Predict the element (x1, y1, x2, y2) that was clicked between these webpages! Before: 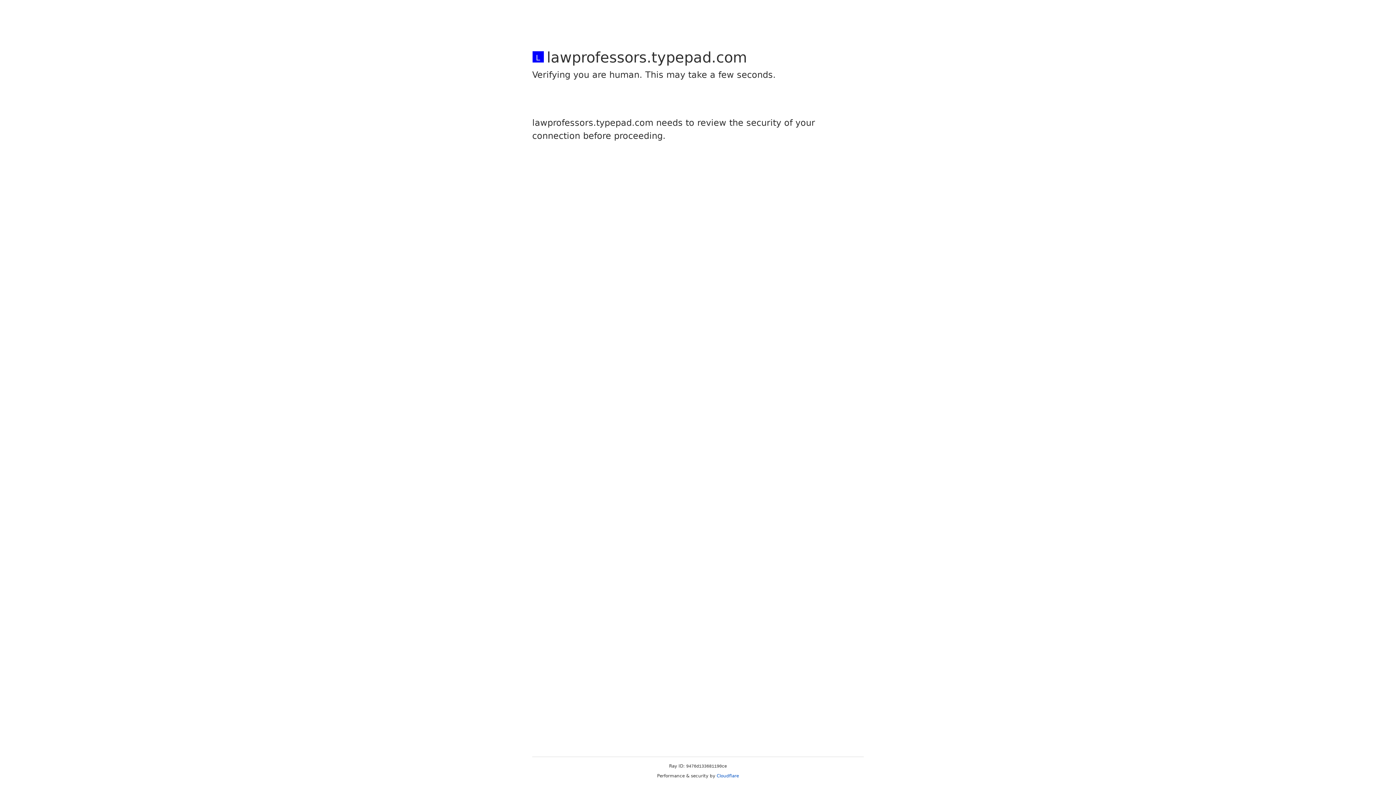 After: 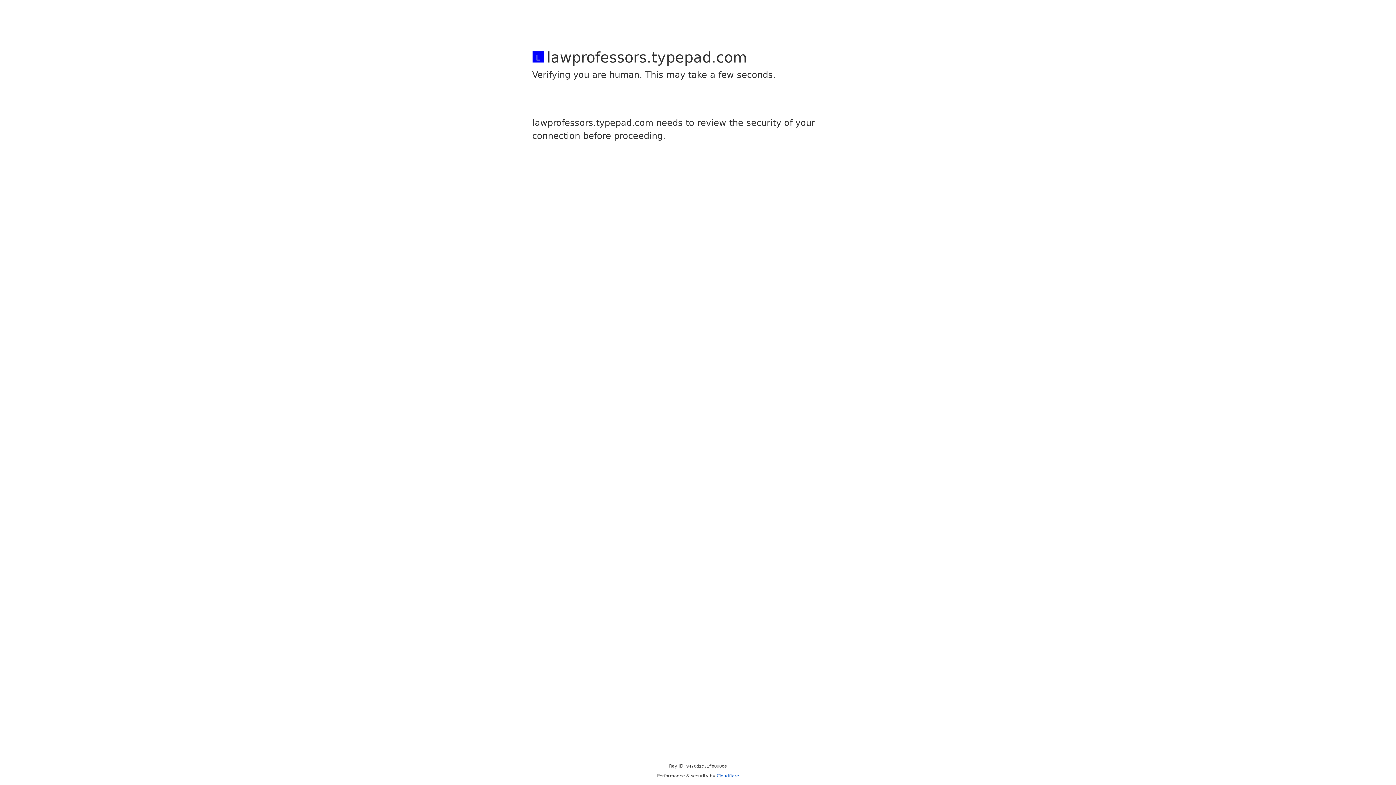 Action: label: Cloudflare bbox: (716, 773, 739, 778)